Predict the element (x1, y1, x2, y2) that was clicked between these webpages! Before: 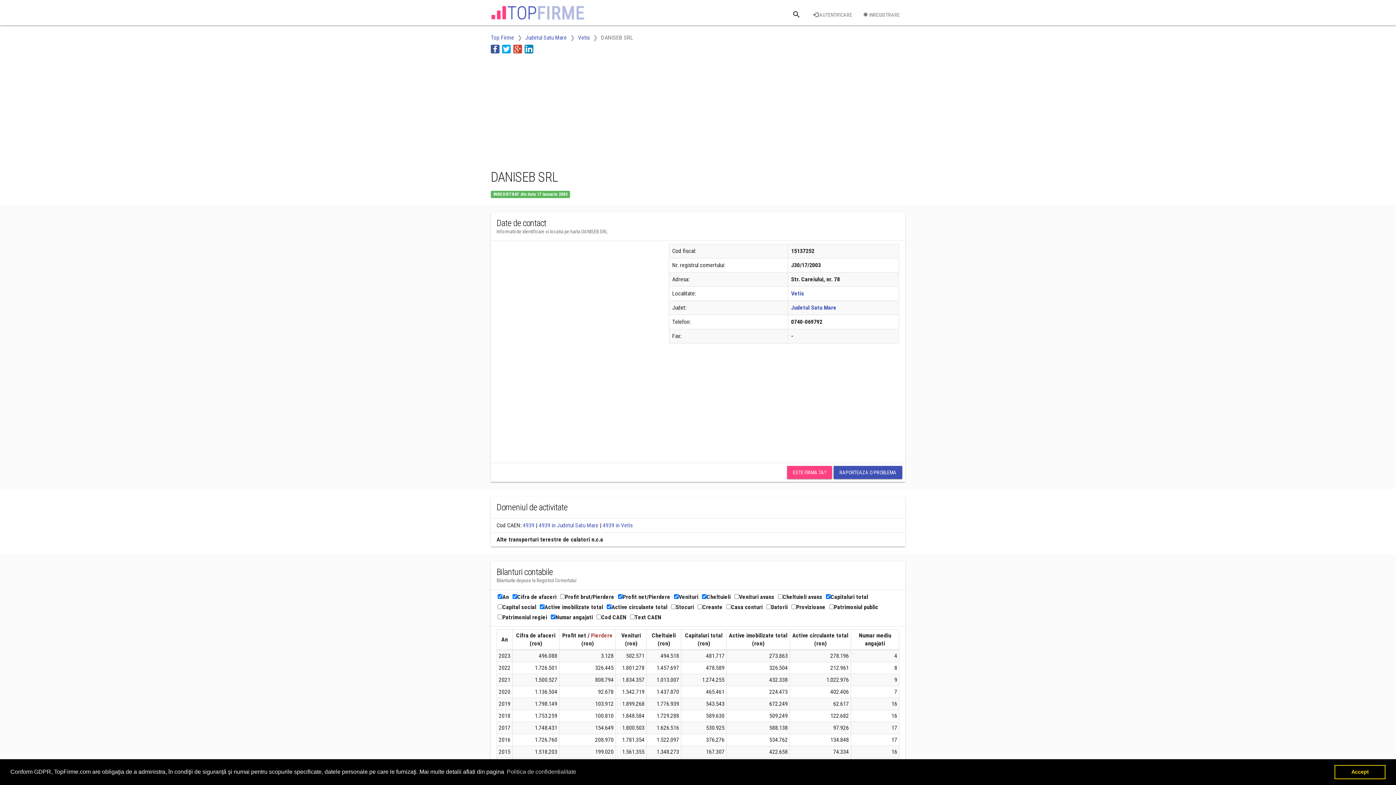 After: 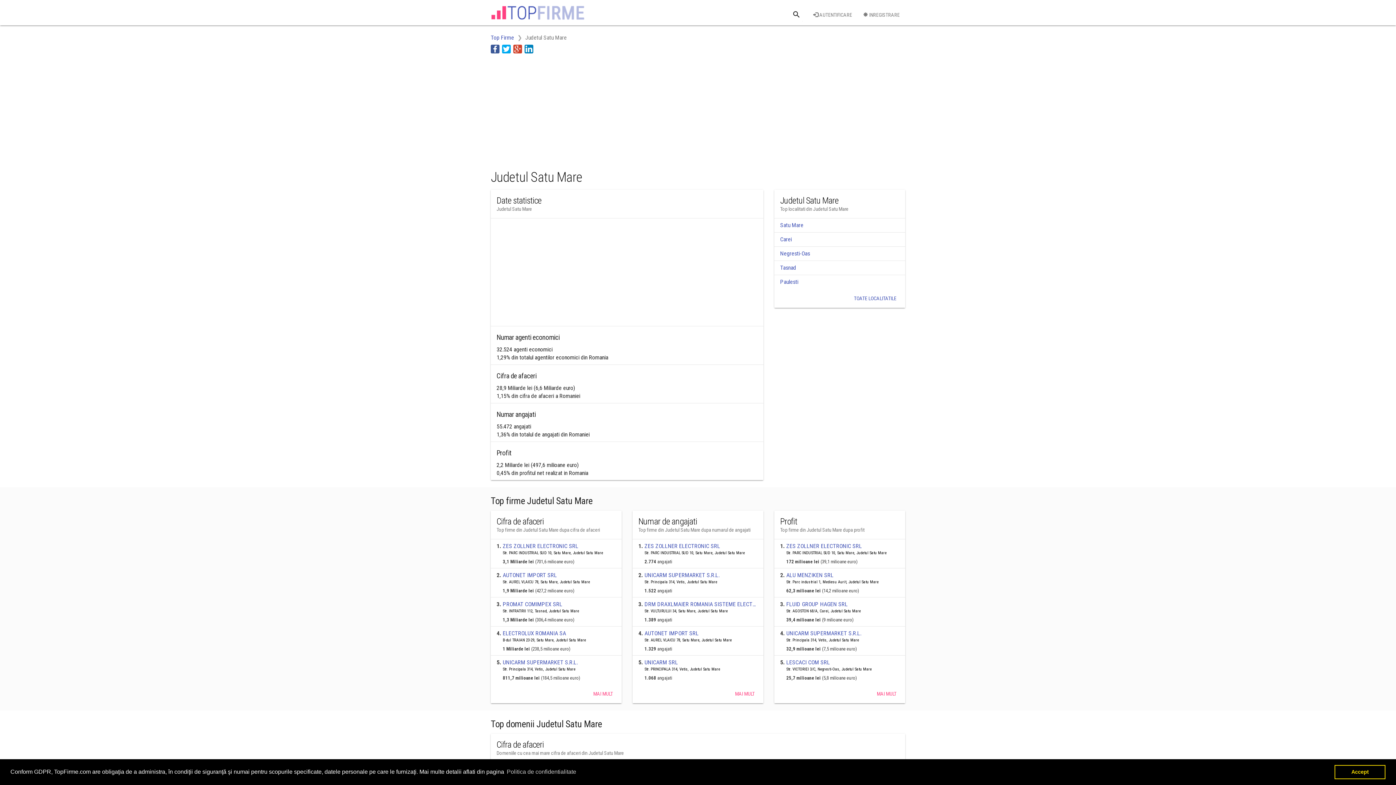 Action: label: Judetul Satu Mare bbox: (791, 304, 836, 311)